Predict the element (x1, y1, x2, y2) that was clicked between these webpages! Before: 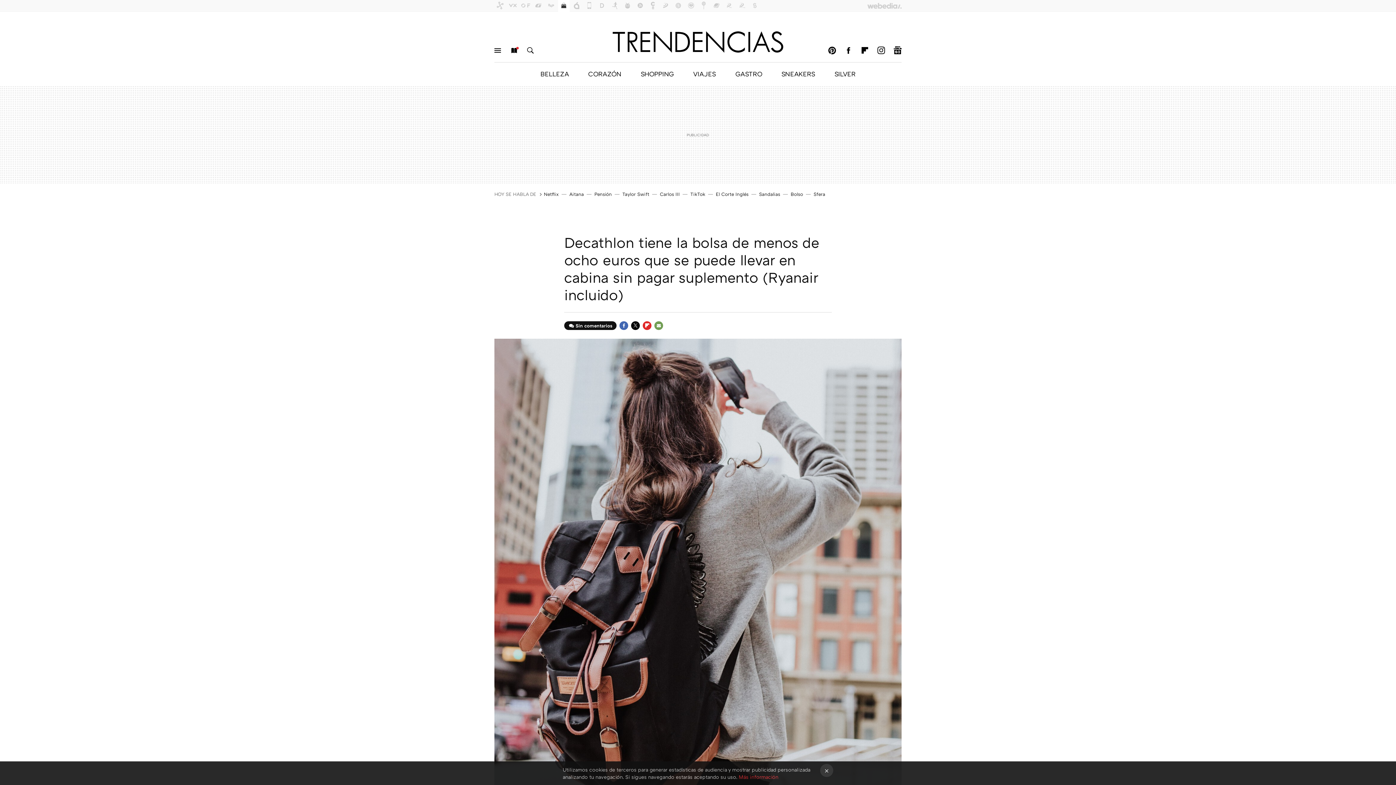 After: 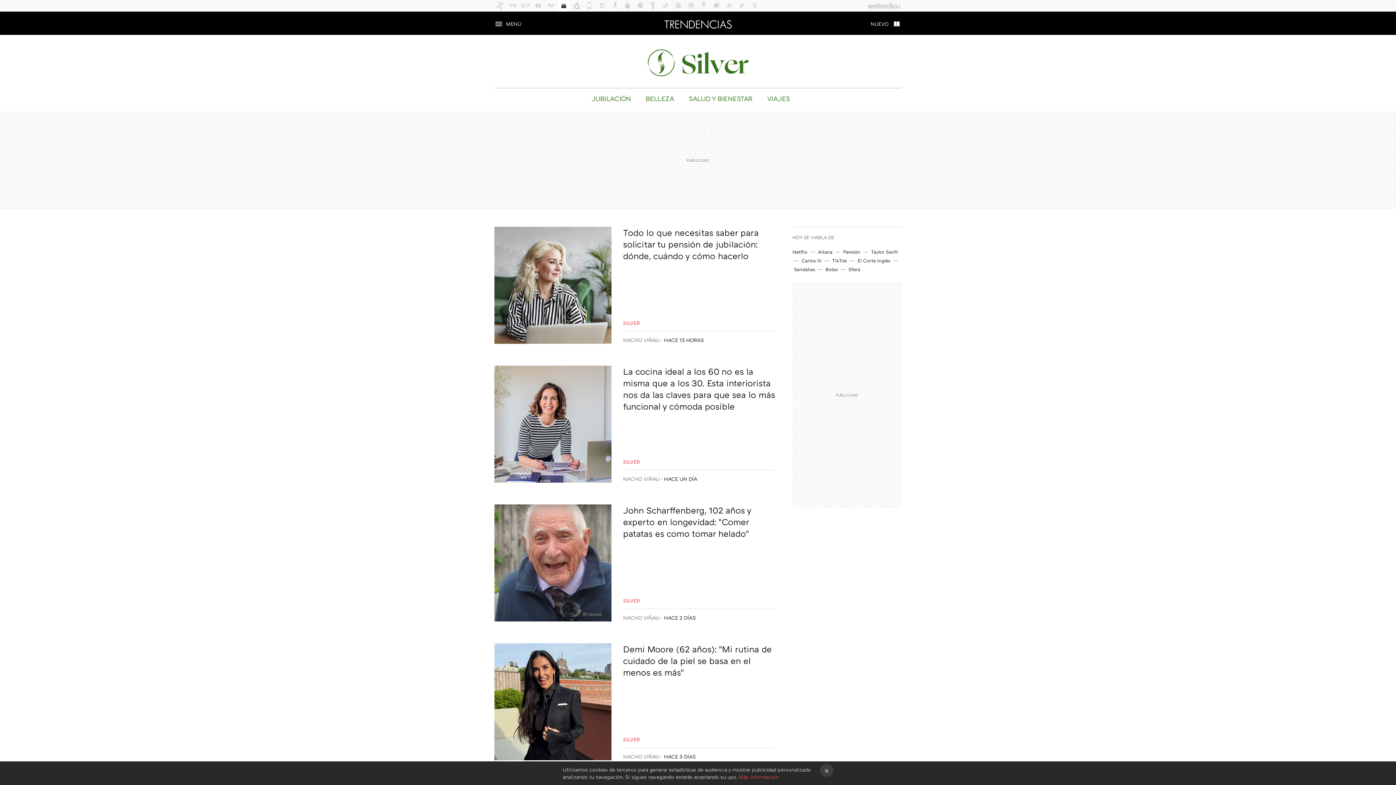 Action: bbox: (834, 69, 855, 77) label: SILVER